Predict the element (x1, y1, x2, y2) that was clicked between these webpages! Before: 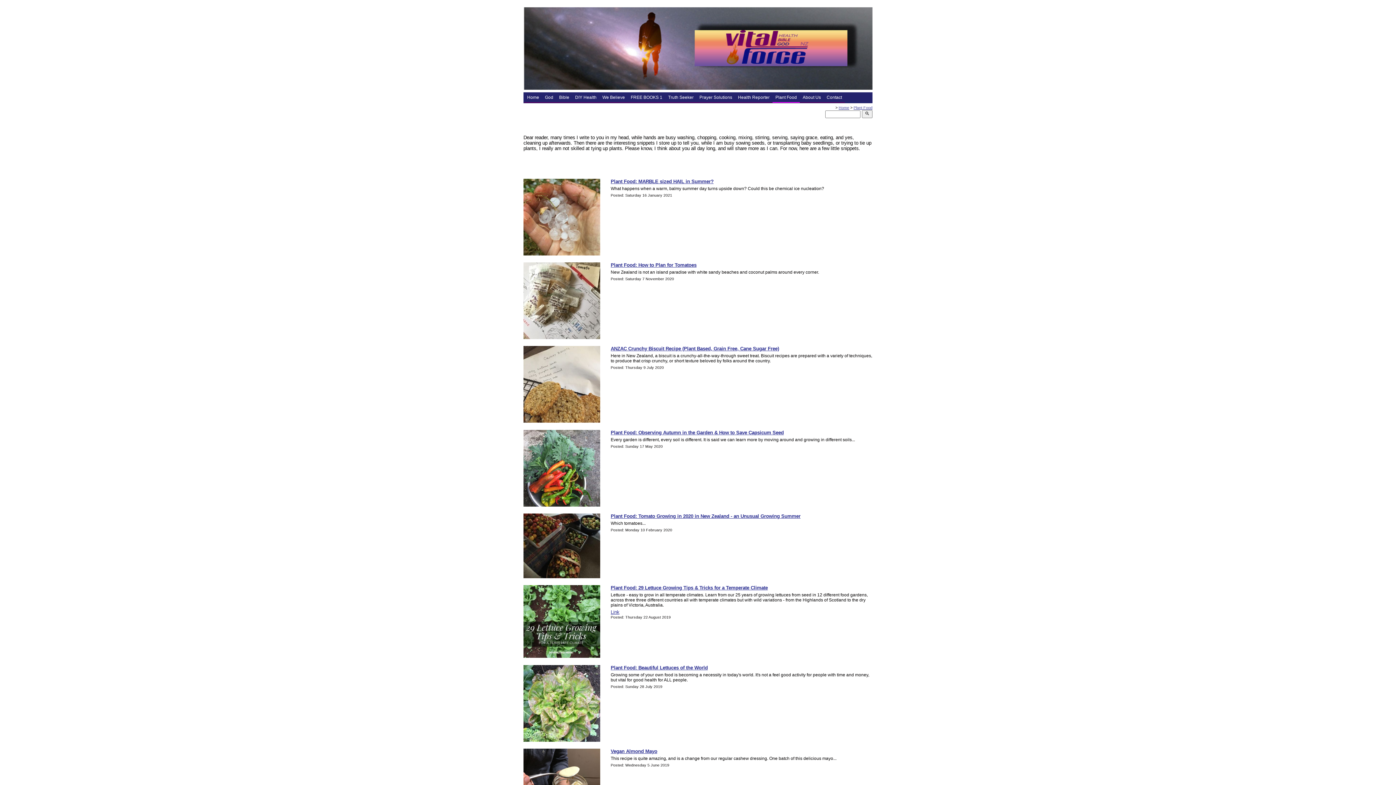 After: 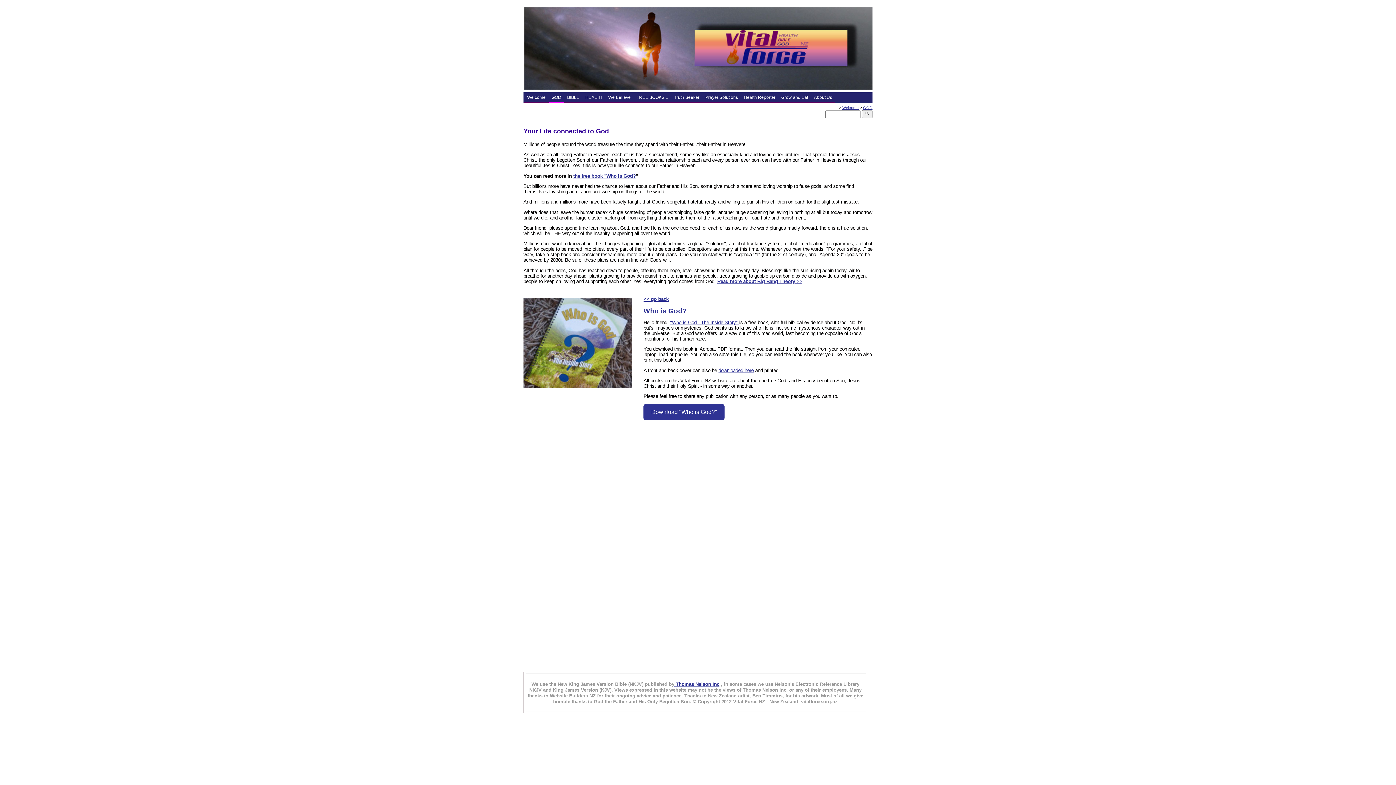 Action: label: God bbox: (542, 93, 556, 102)